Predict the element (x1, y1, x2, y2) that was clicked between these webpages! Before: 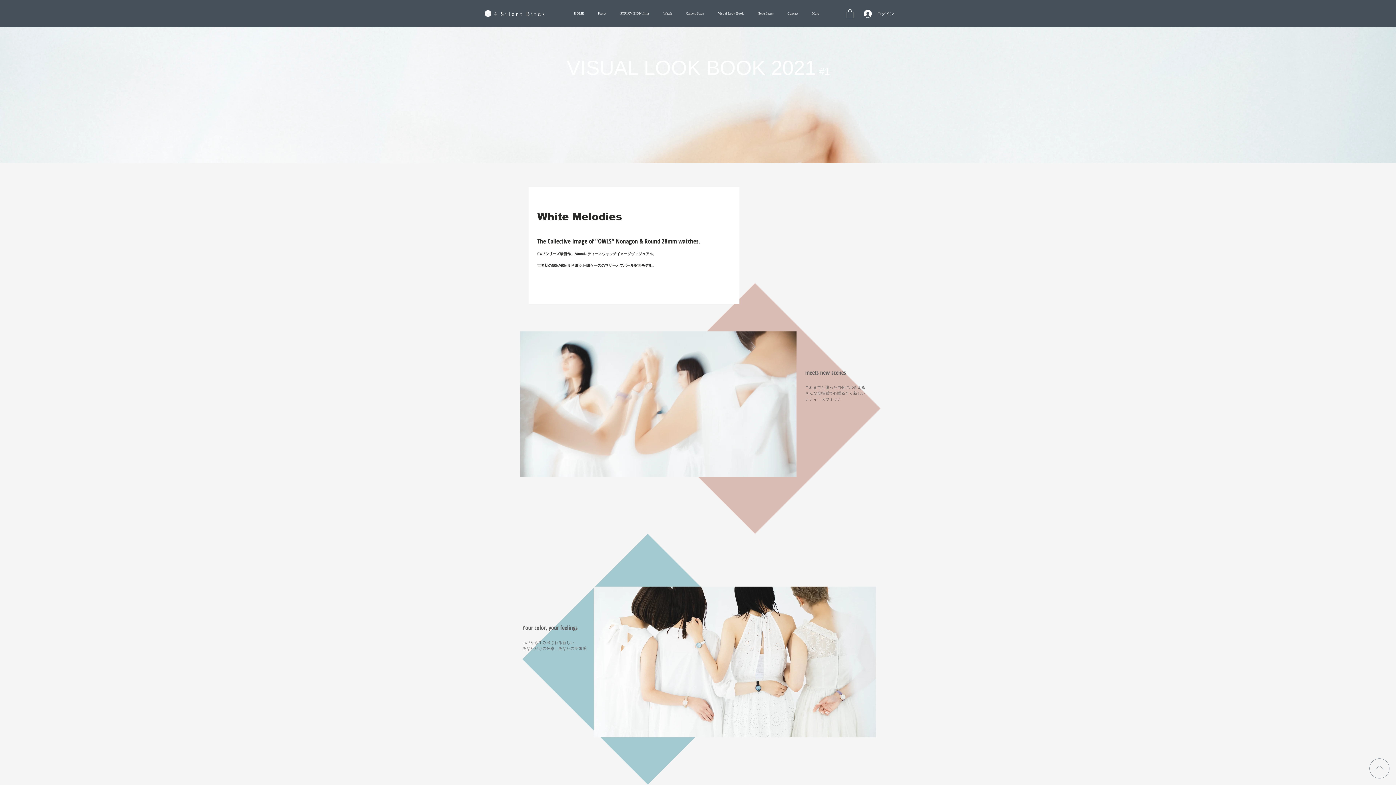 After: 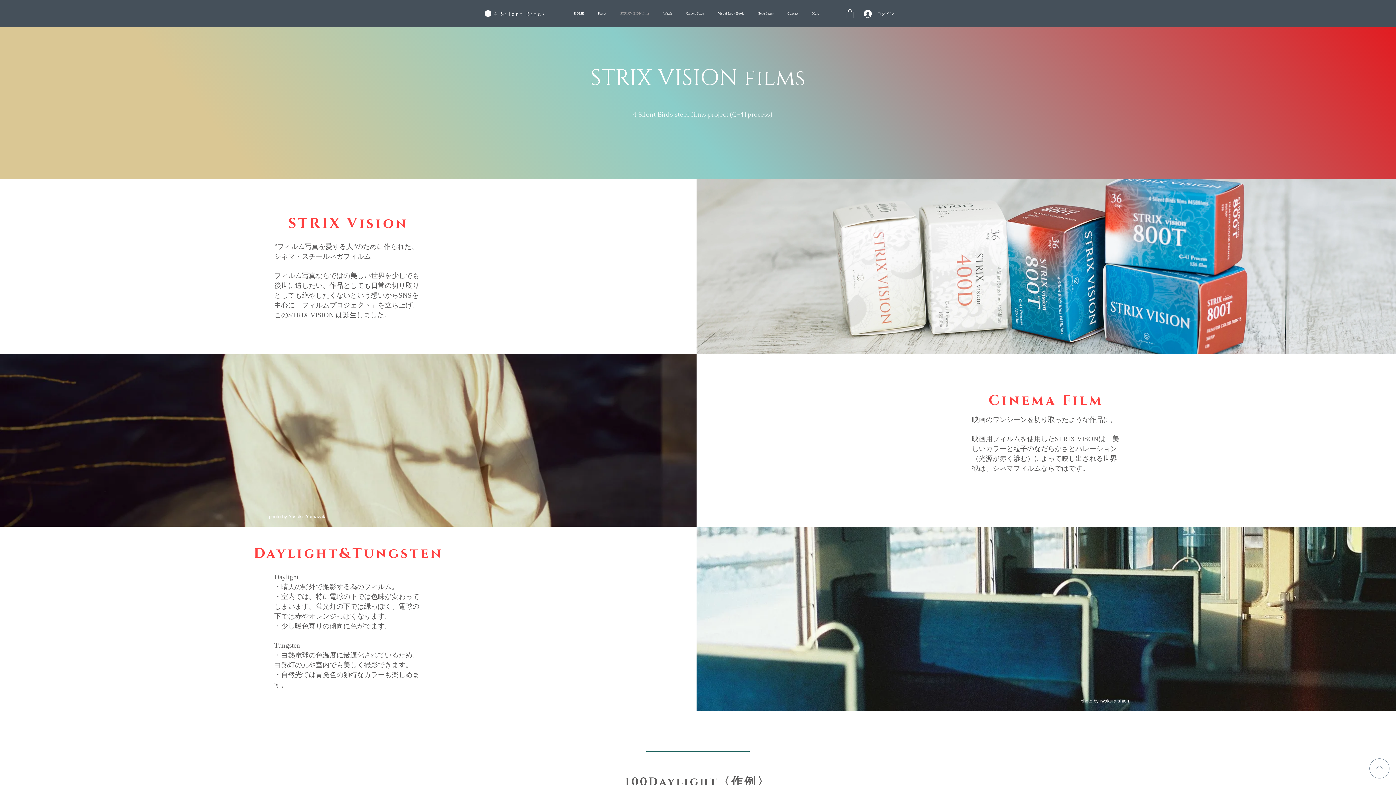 Action: bbox: (614, 8, 658, 19) label: STRIXVISION films